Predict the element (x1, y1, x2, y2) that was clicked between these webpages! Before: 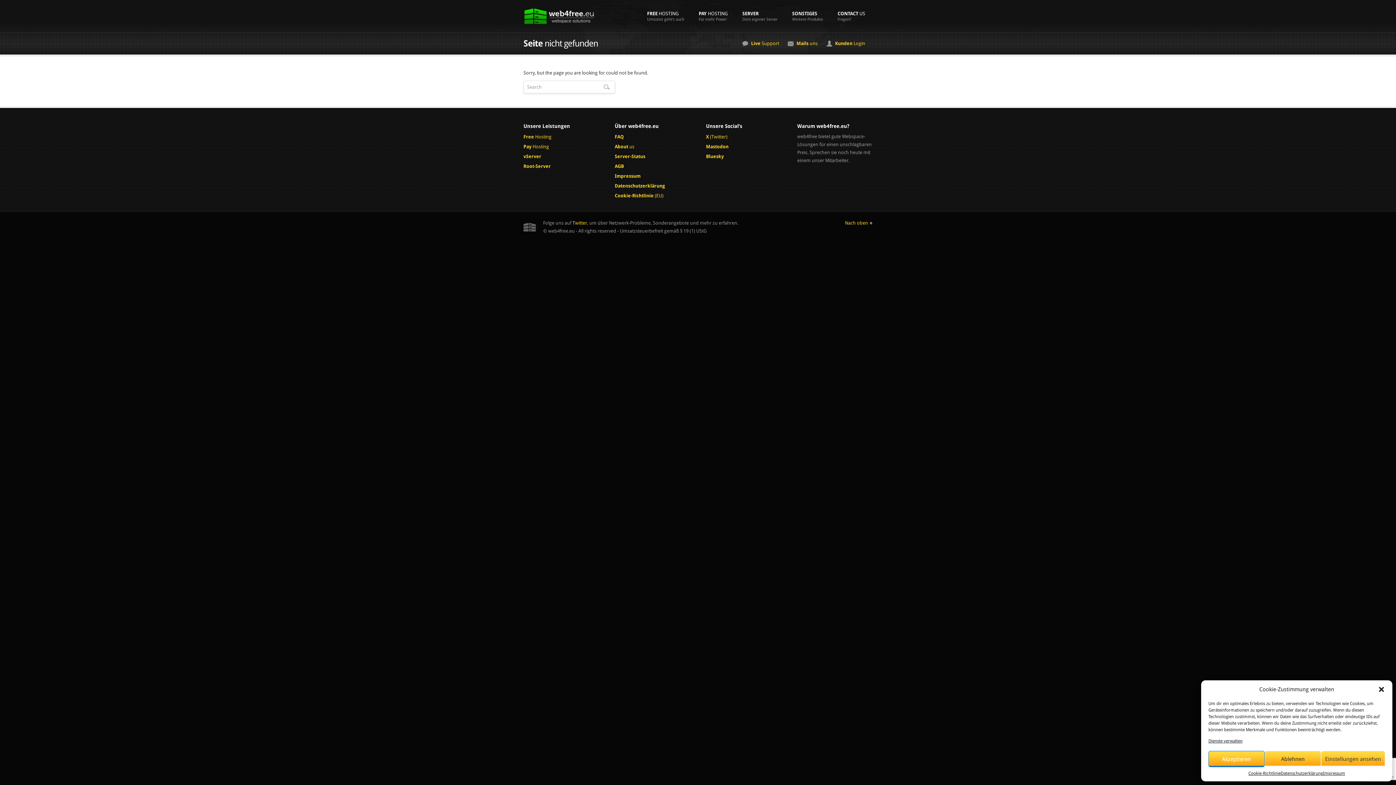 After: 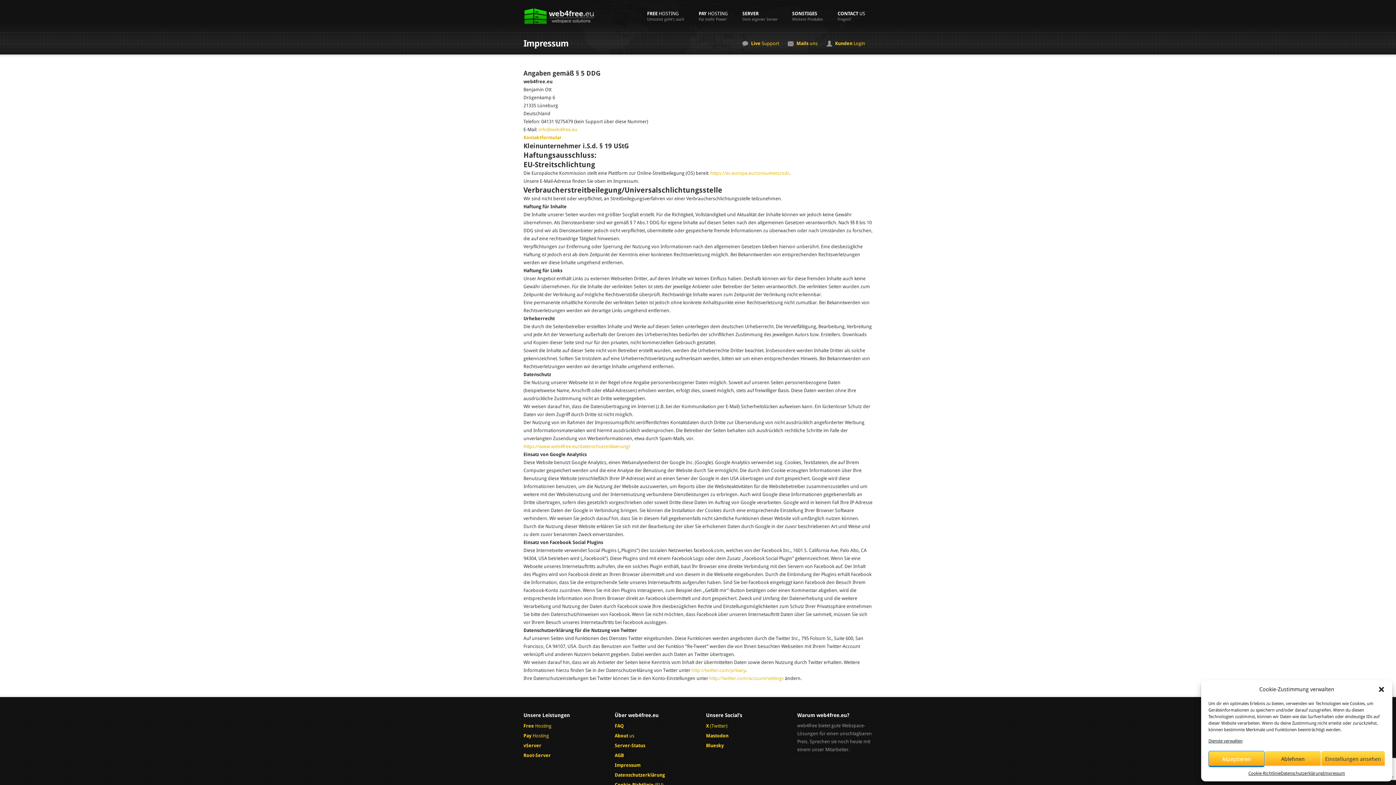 Action: bbox: (1323, 771, 1345, 776) label: Impressum